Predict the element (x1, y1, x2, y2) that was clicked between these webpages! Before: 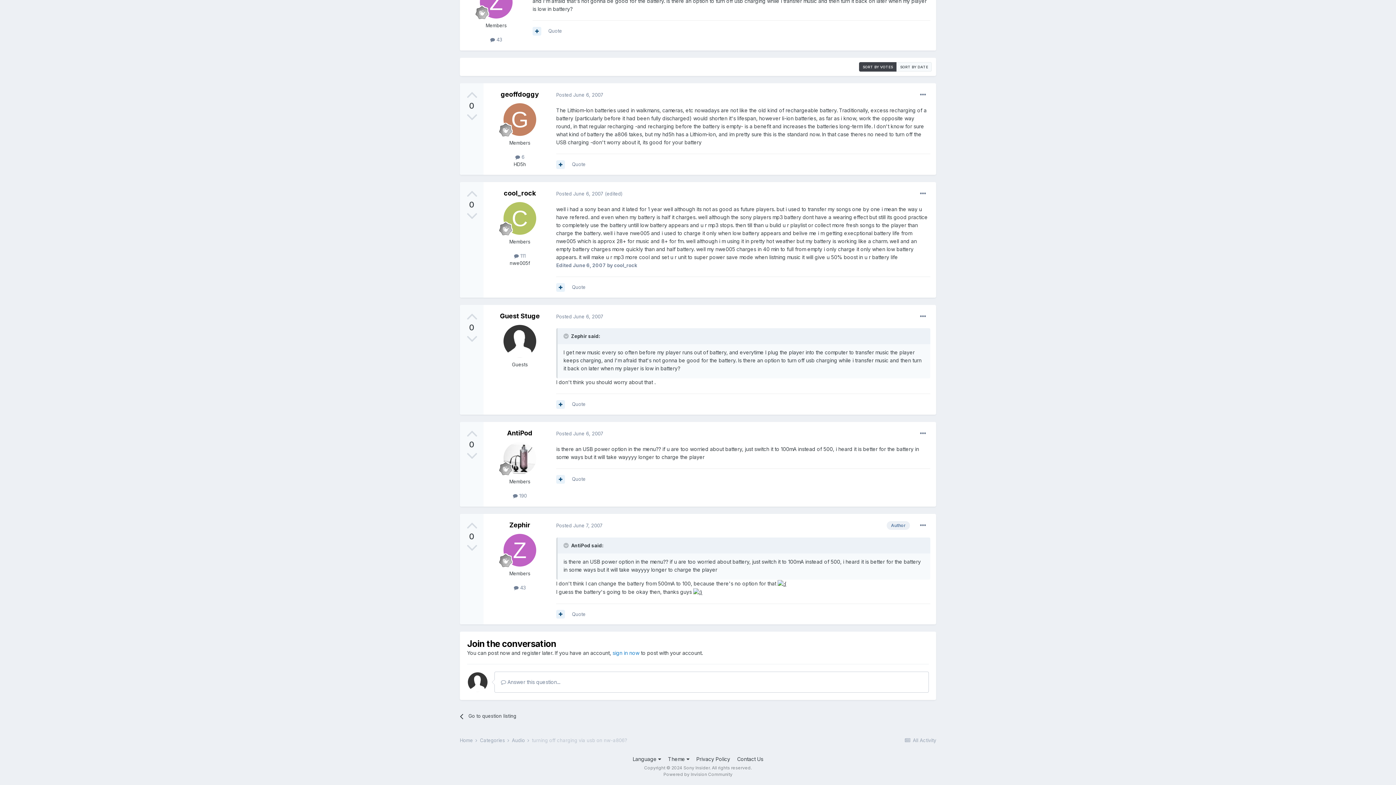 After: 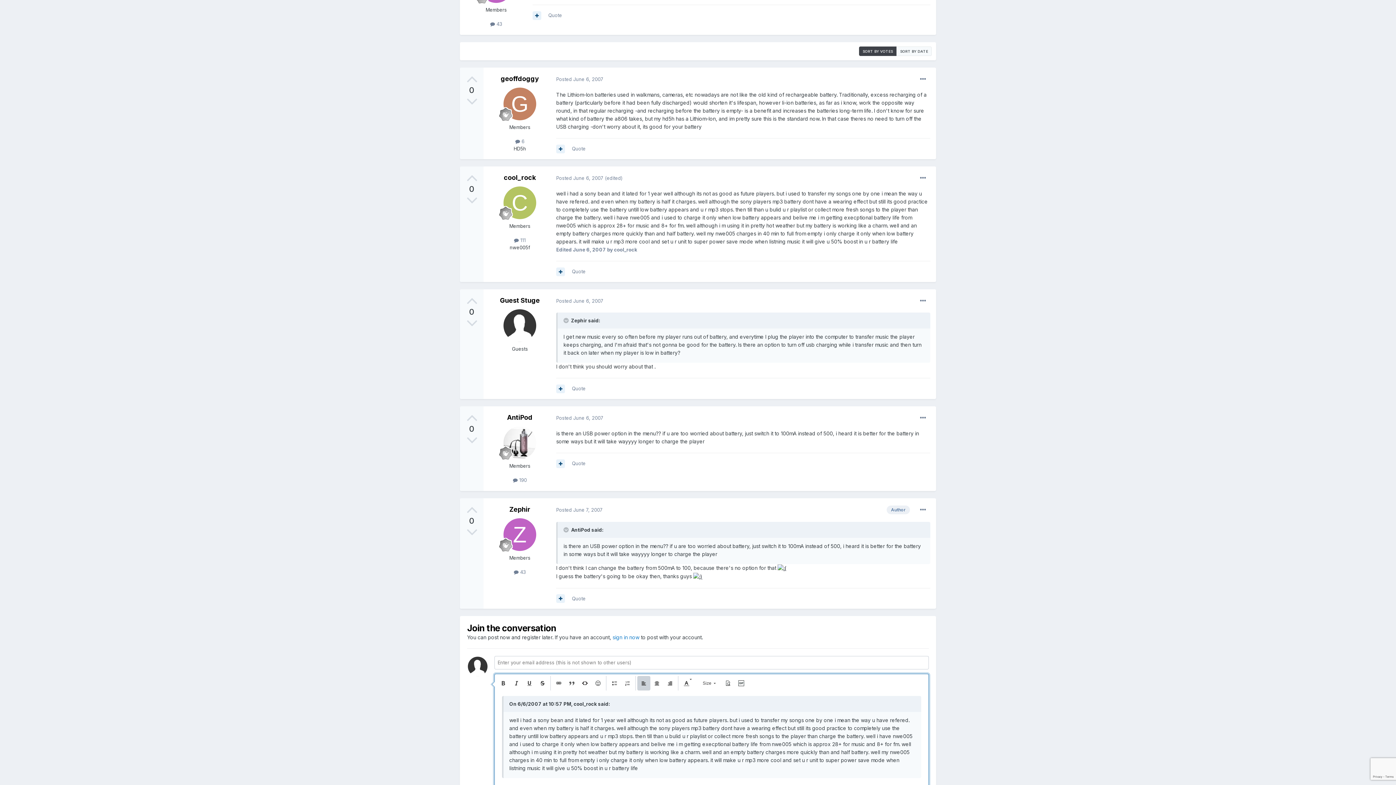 Action: bbox: (572, 284, 585, 290) label: Quote